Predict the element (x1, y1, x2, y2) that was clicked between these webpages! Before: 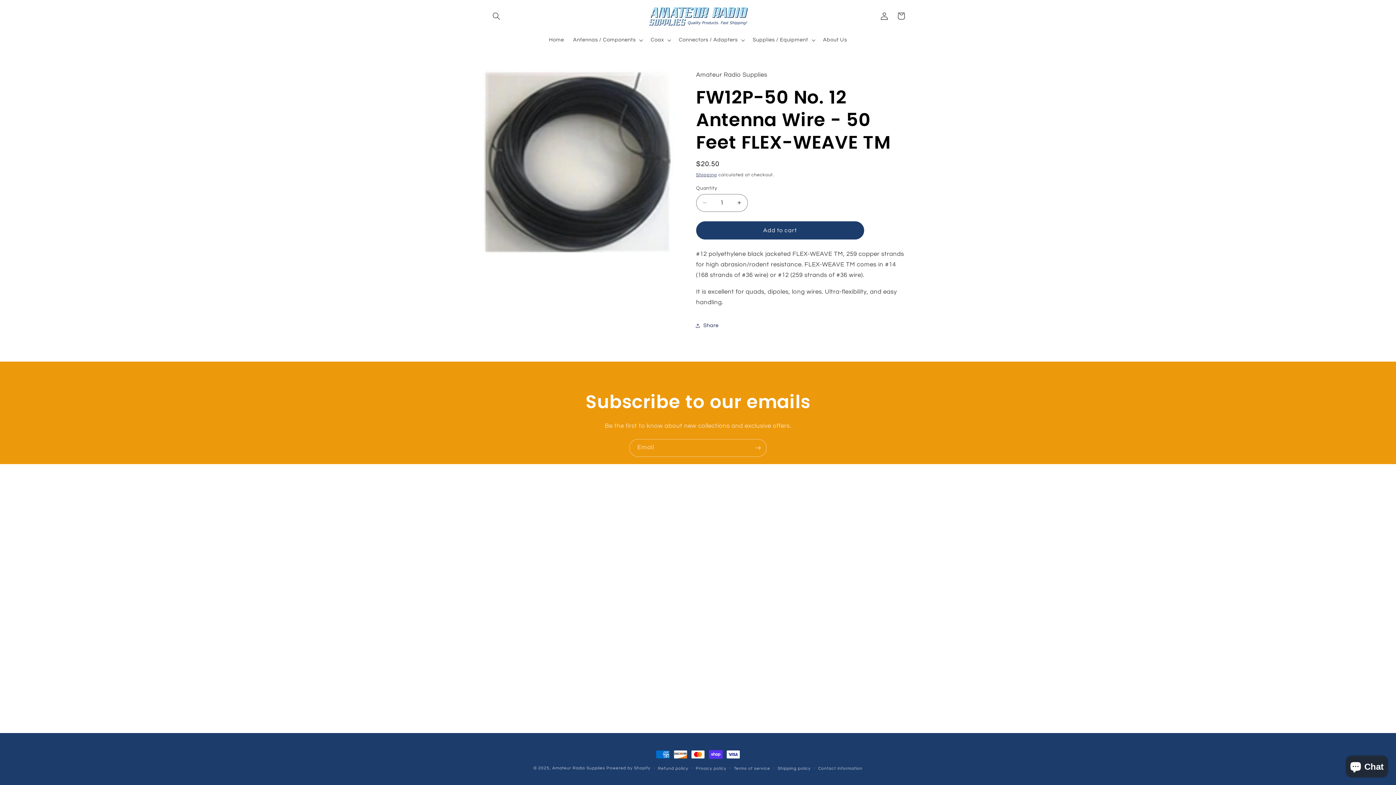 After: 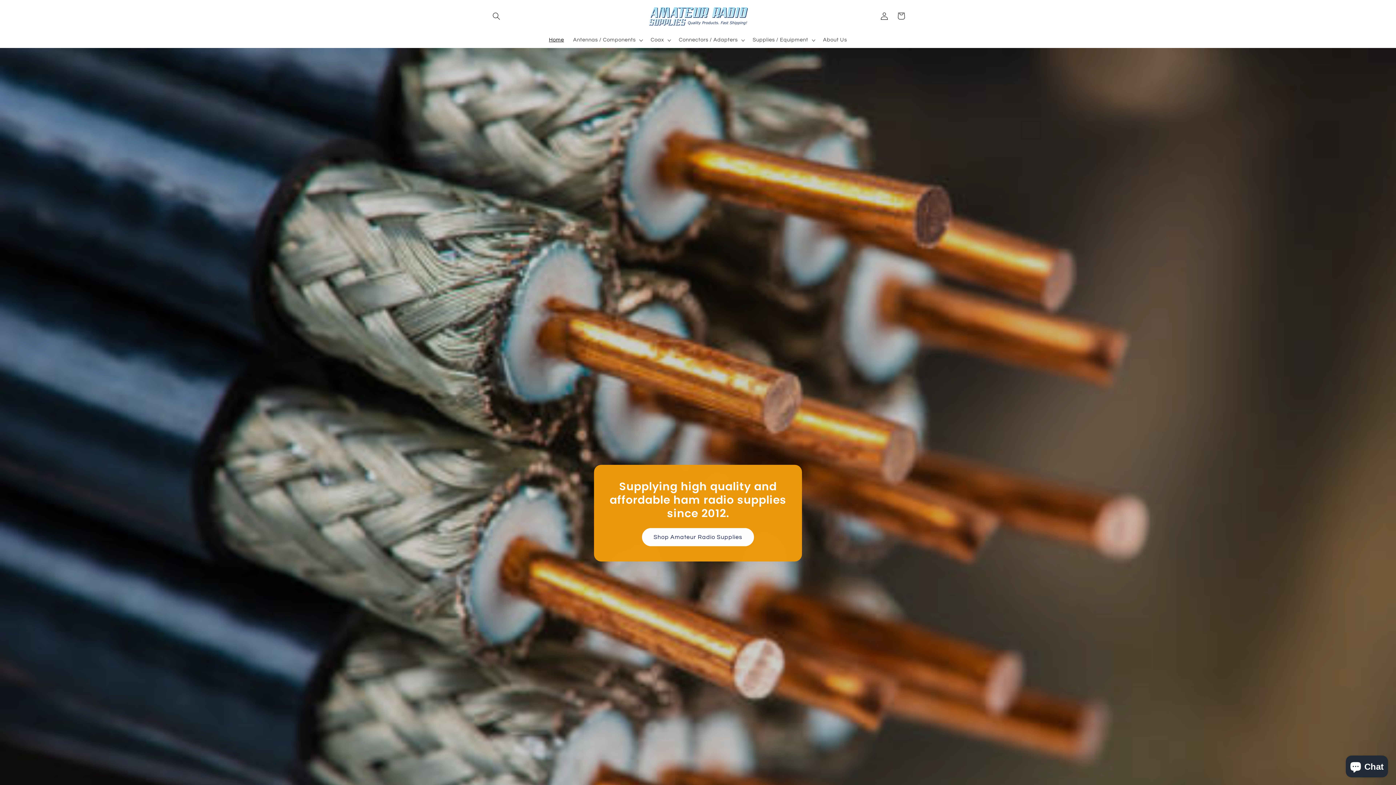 Action: bbox: (552, 766, 605, 770) label: Amateur Radio Supplies